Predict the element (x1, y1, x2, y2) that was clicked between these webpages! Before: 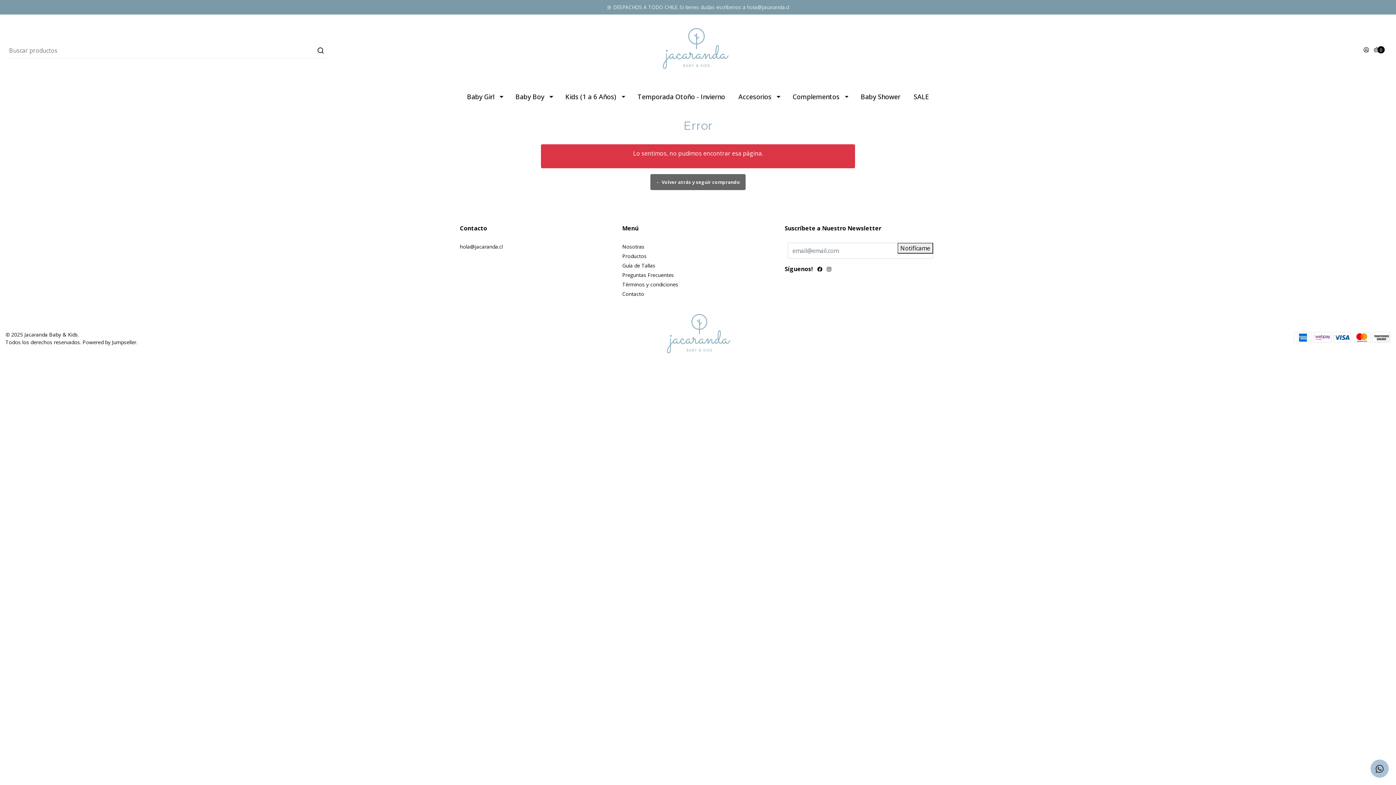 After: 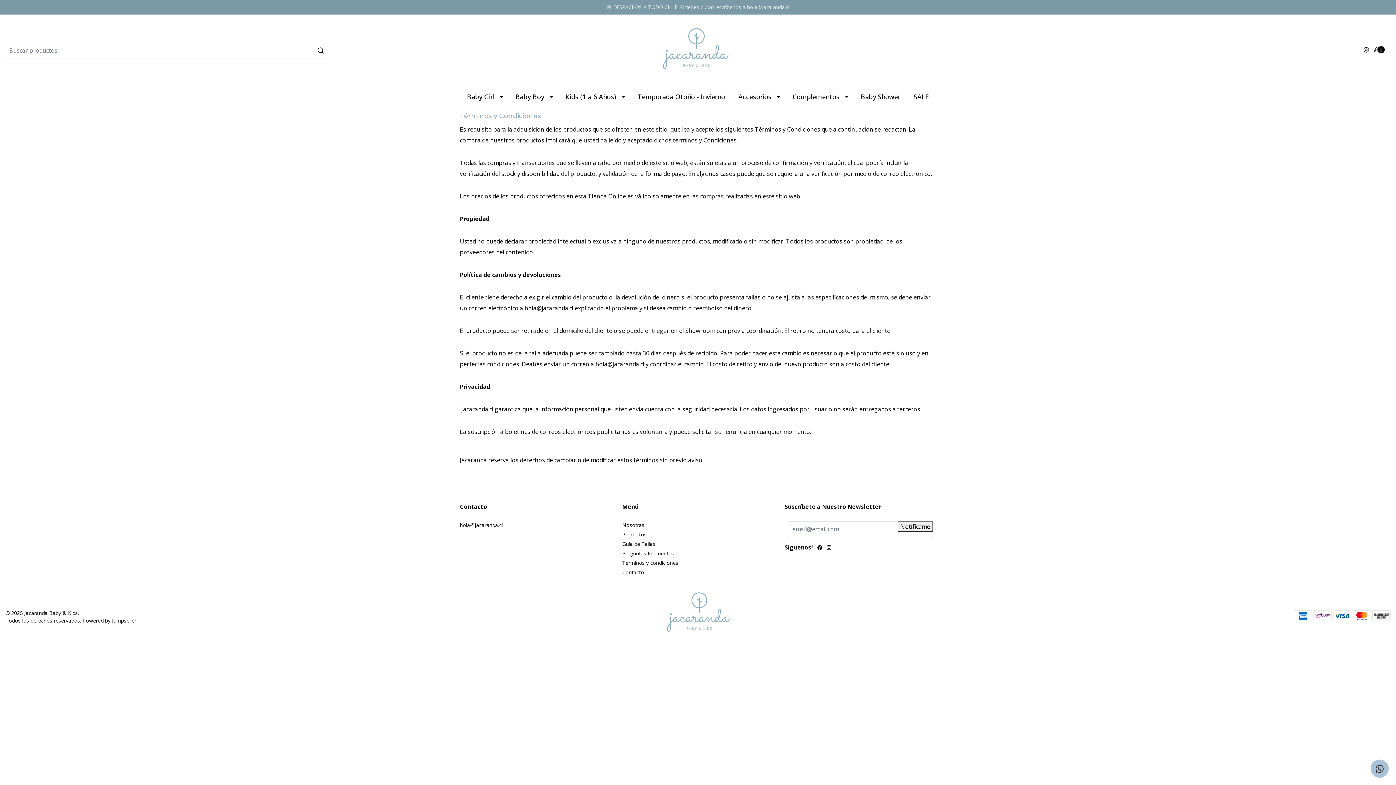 Action: bbox: (622, 280, 773, 290) label: Términos y condiciones